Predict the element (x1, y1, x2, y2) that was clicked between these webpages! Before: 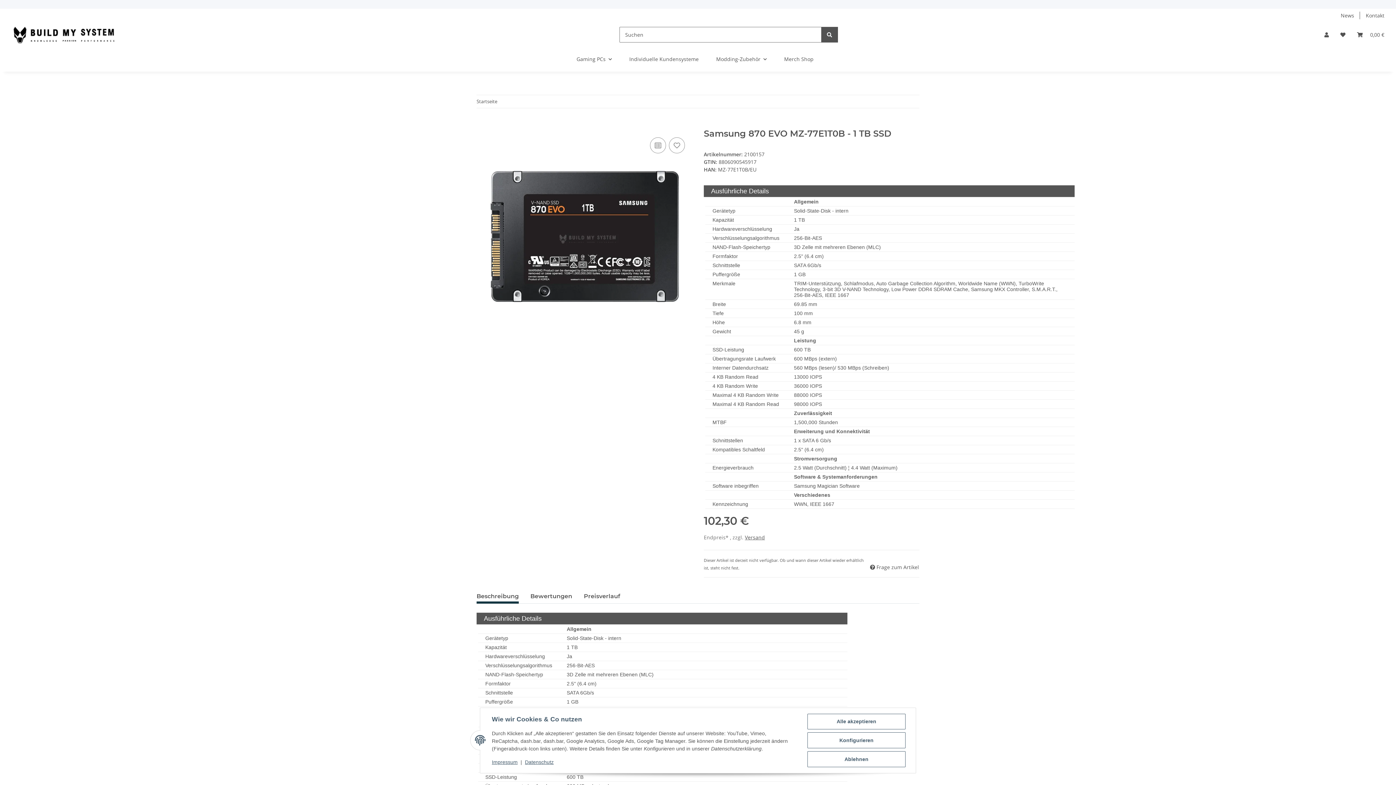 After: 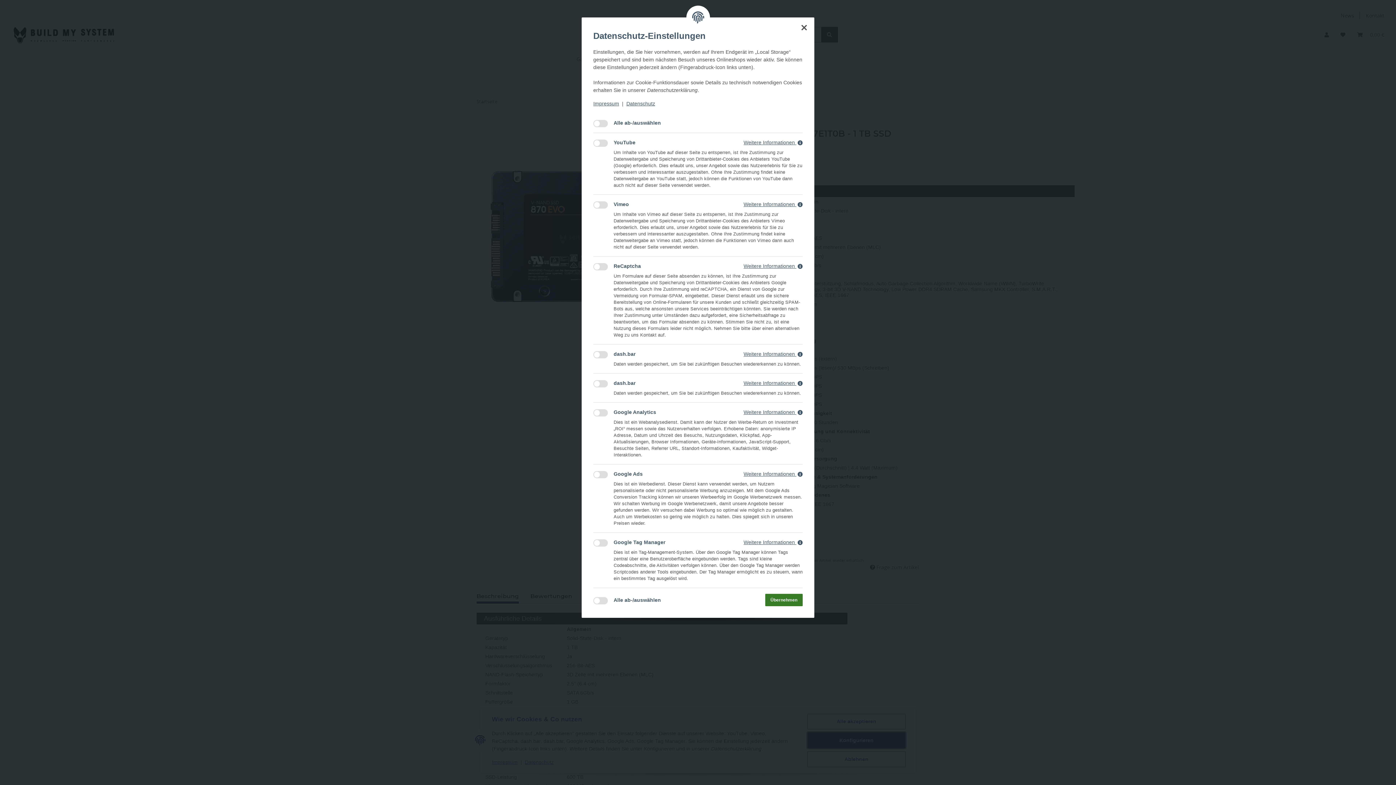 Action: bbox: (807, 732, 905, 748) label: Konfigurieren